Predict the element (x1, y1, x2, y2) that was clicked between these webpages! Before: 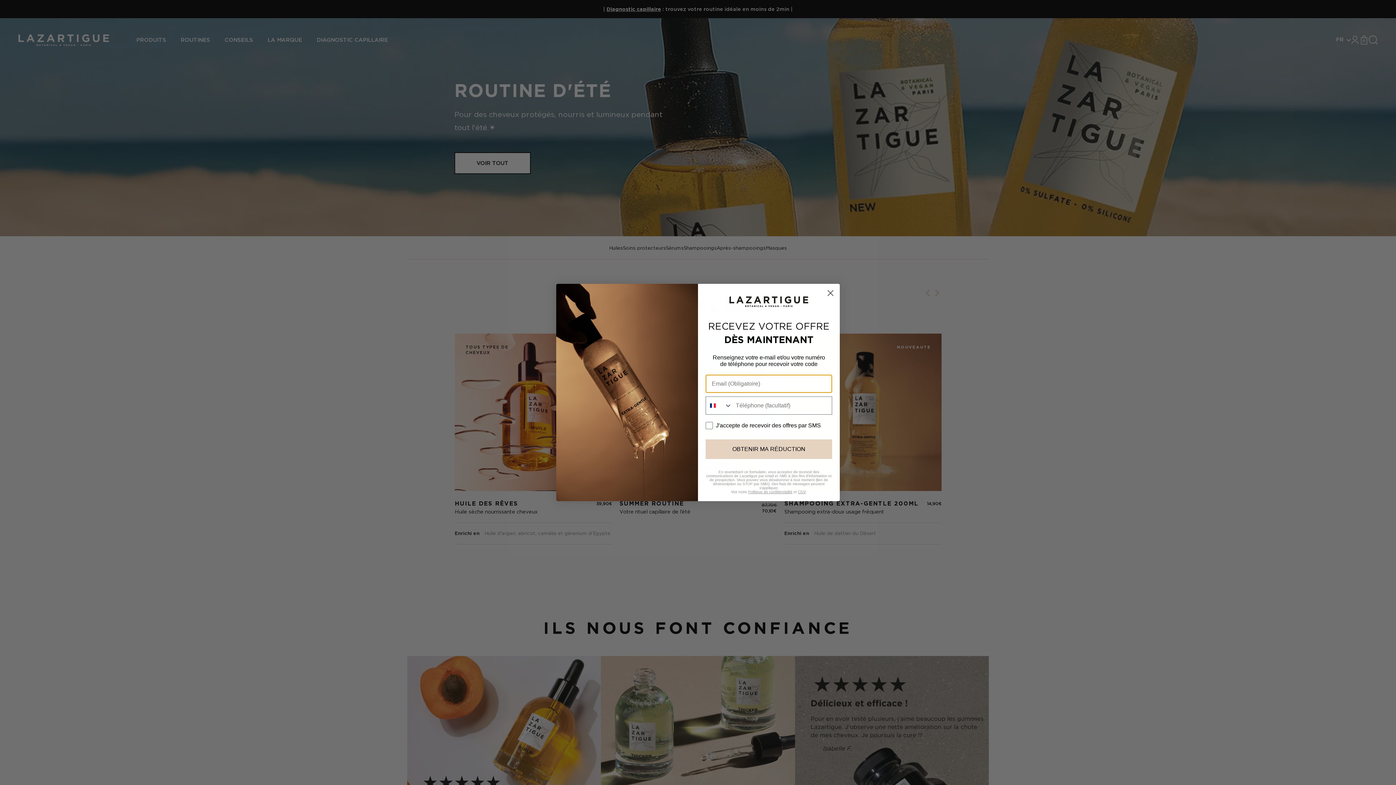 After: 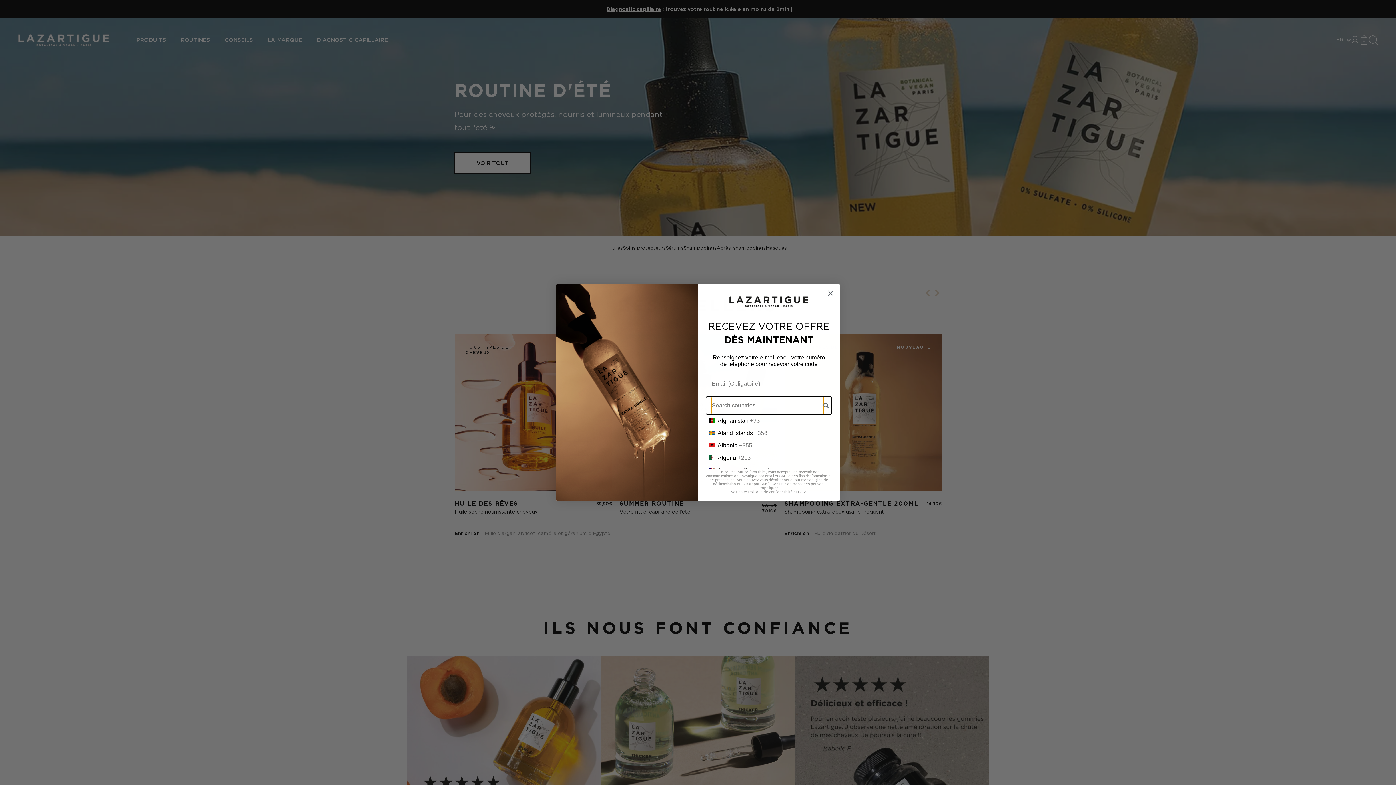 Action: label: Search Countries bbox: (706, 396, 732, 414)